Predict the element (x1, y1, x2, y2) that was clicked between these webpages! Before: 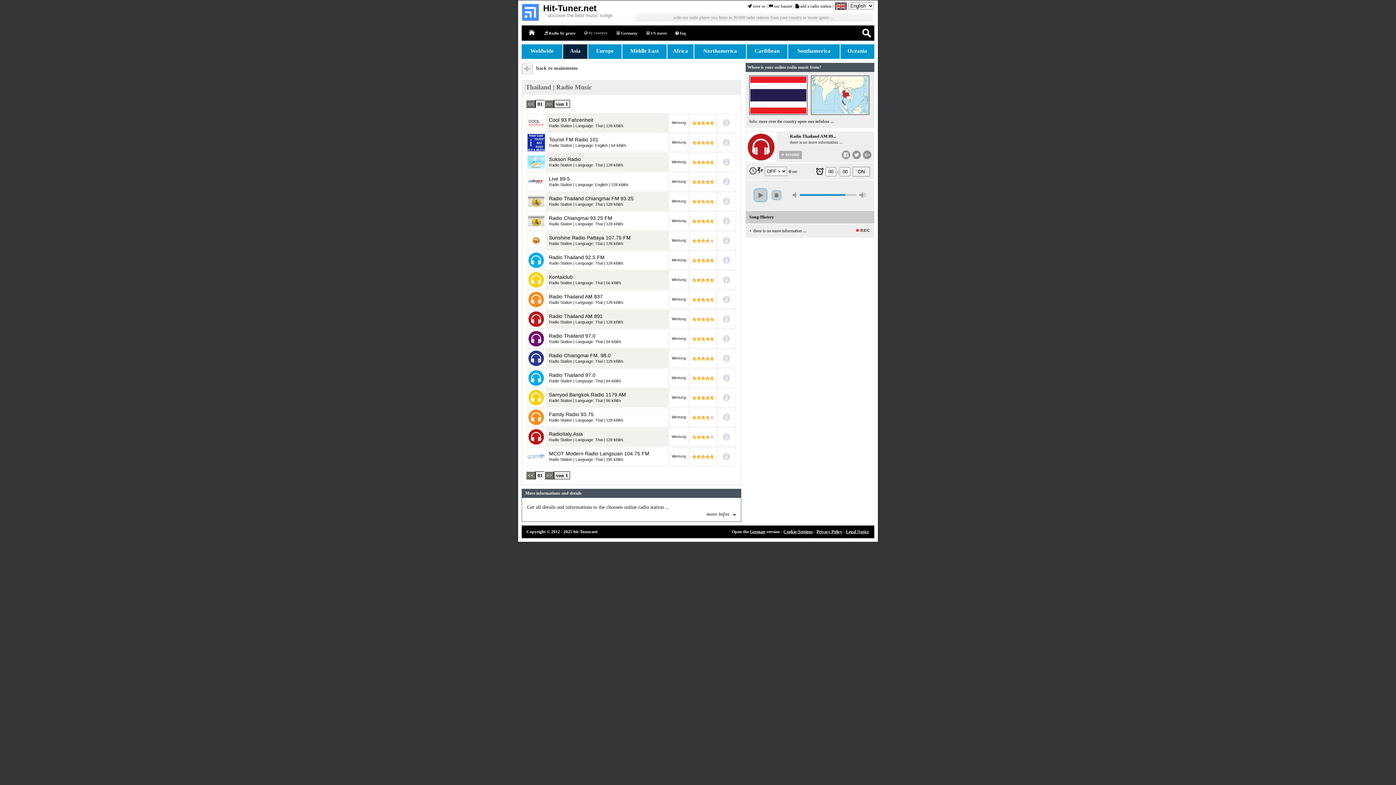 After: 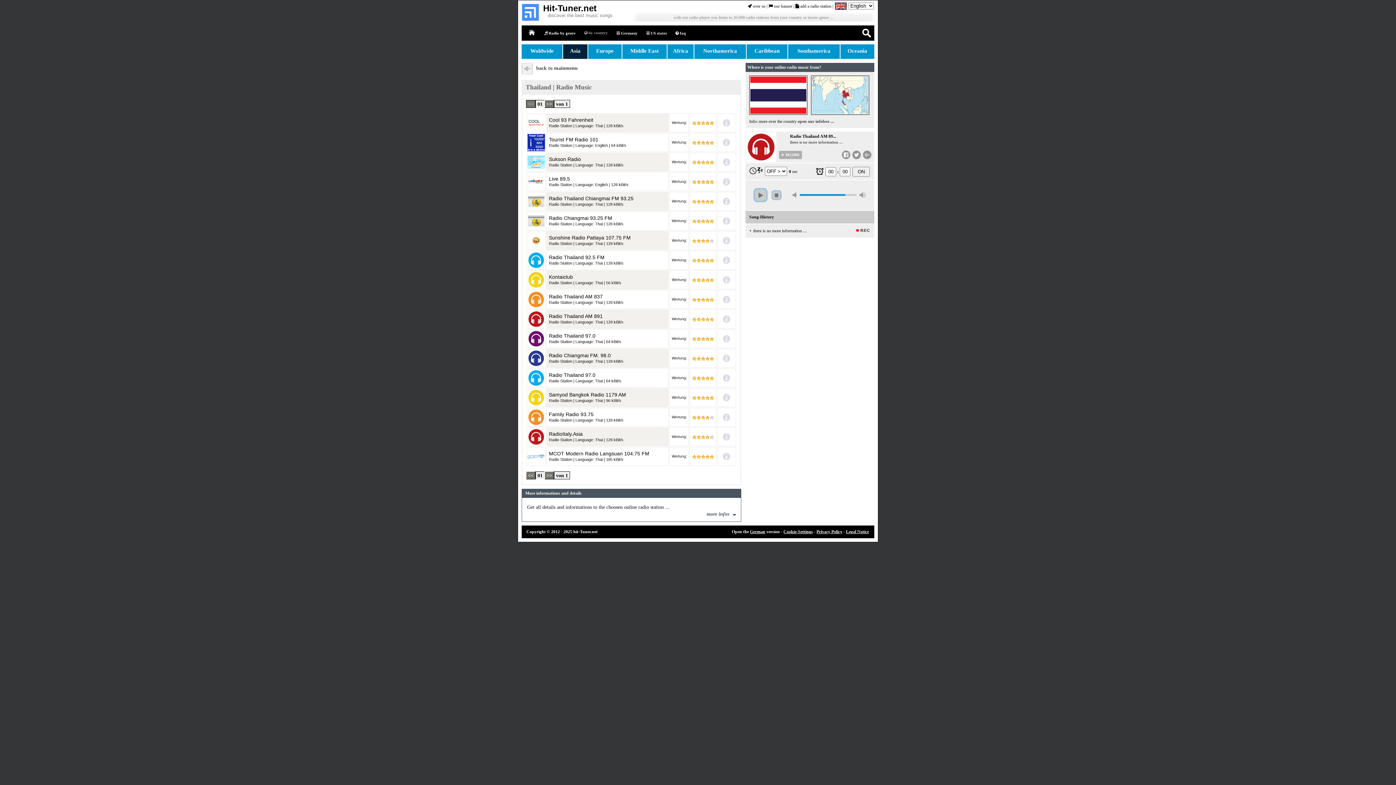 Action: bbox: (526, 99, 535, 108) label: <<